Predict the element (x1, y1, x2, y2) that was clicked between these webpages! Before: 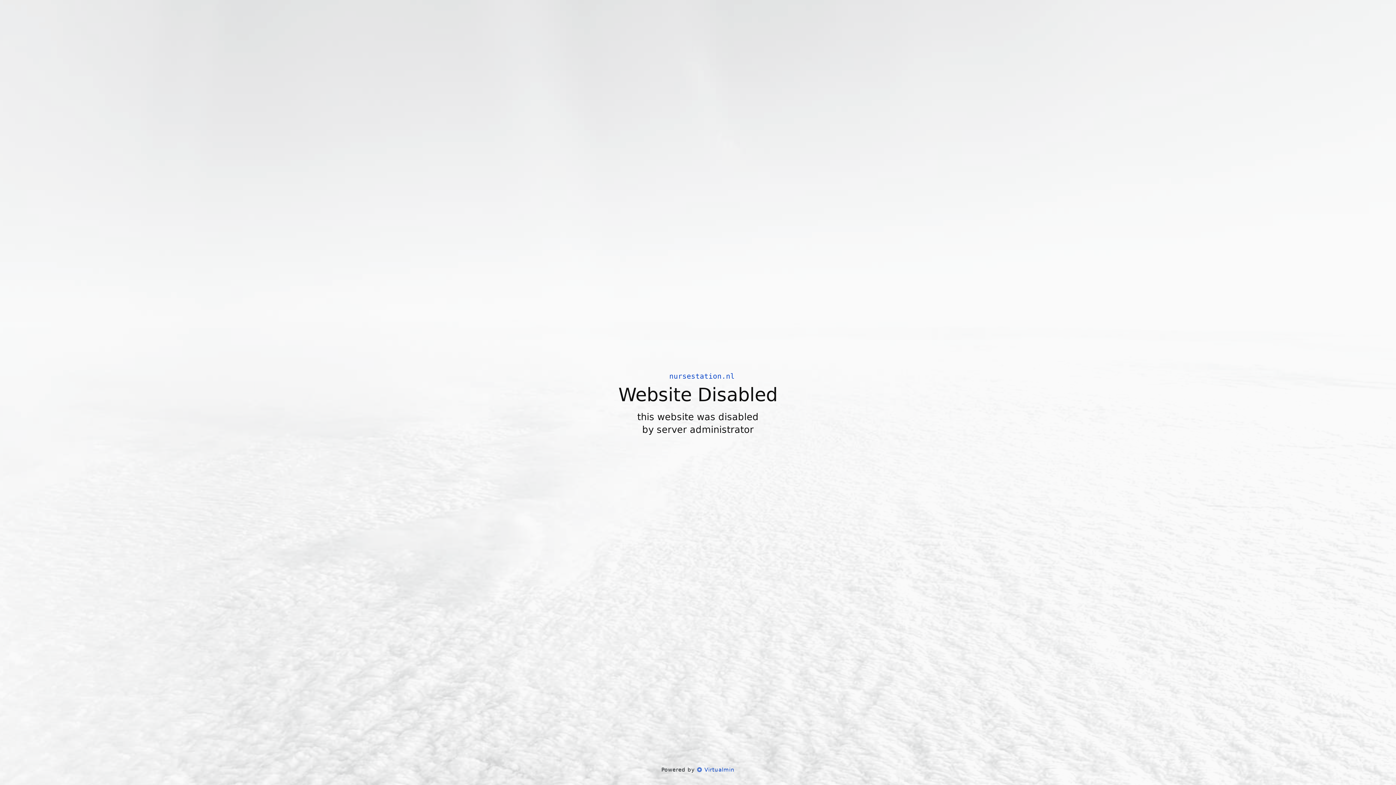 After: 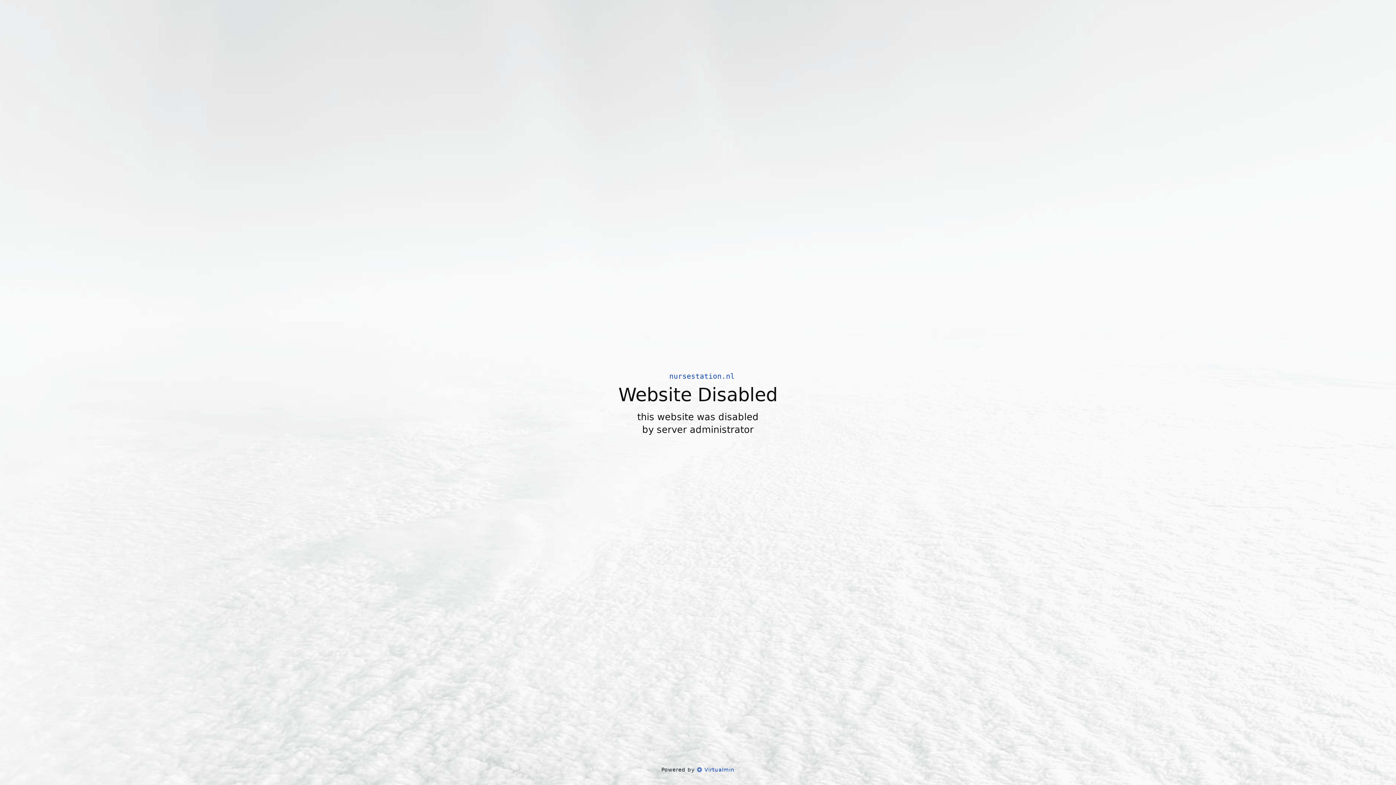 Action: bbox: (697, 766, 734, 773) label:  Virtualmin